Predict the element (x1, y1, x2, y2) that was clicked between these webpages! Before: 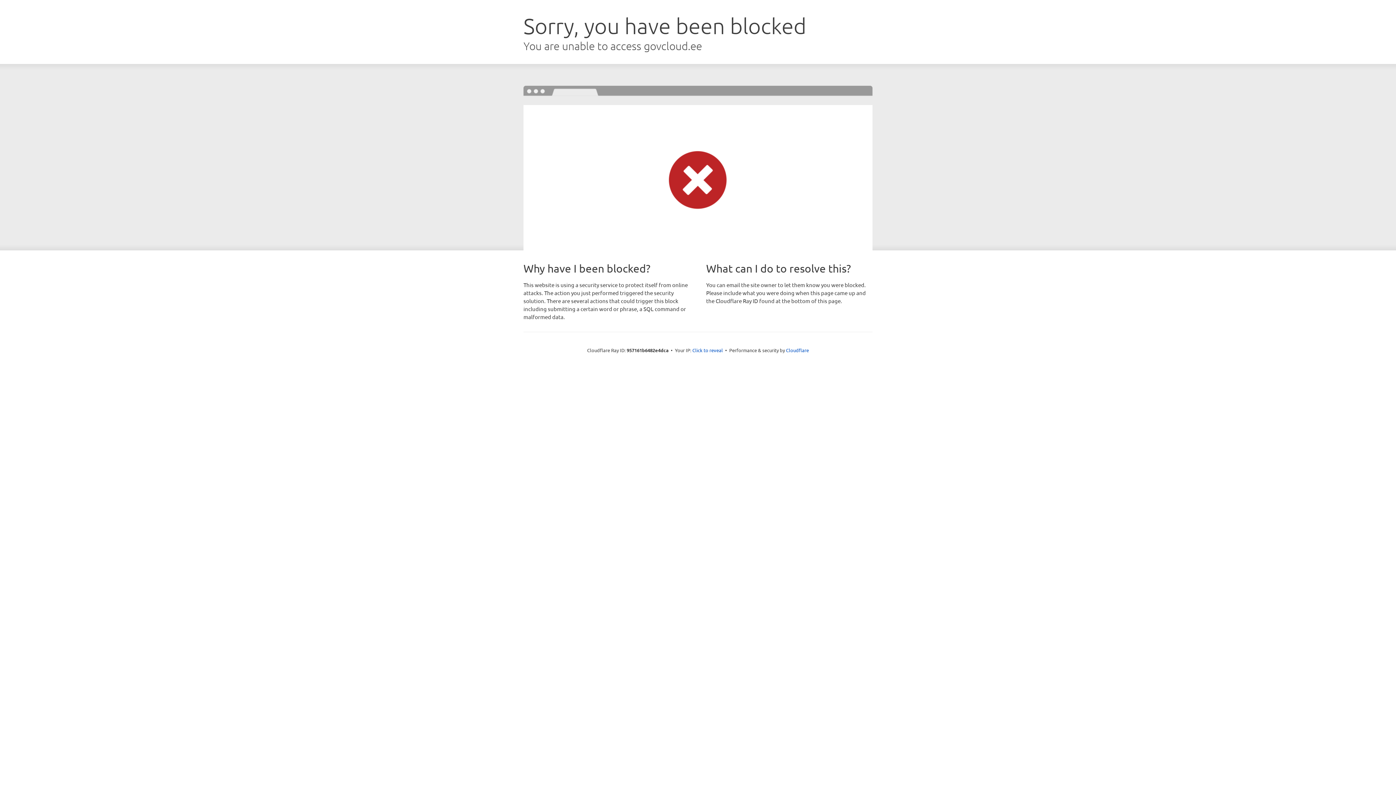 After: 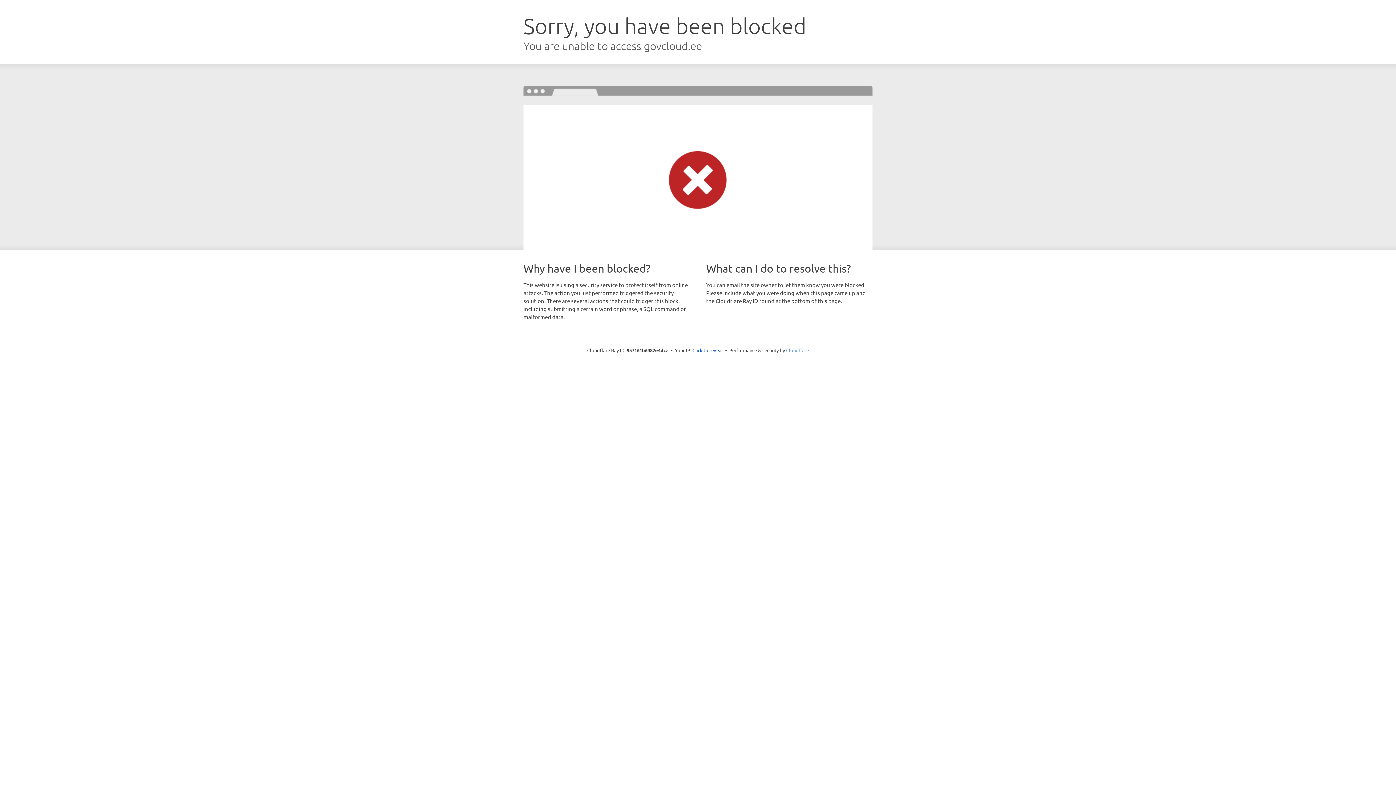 Action: label: Cloudflare bbox: (786, 347, 809, 353)